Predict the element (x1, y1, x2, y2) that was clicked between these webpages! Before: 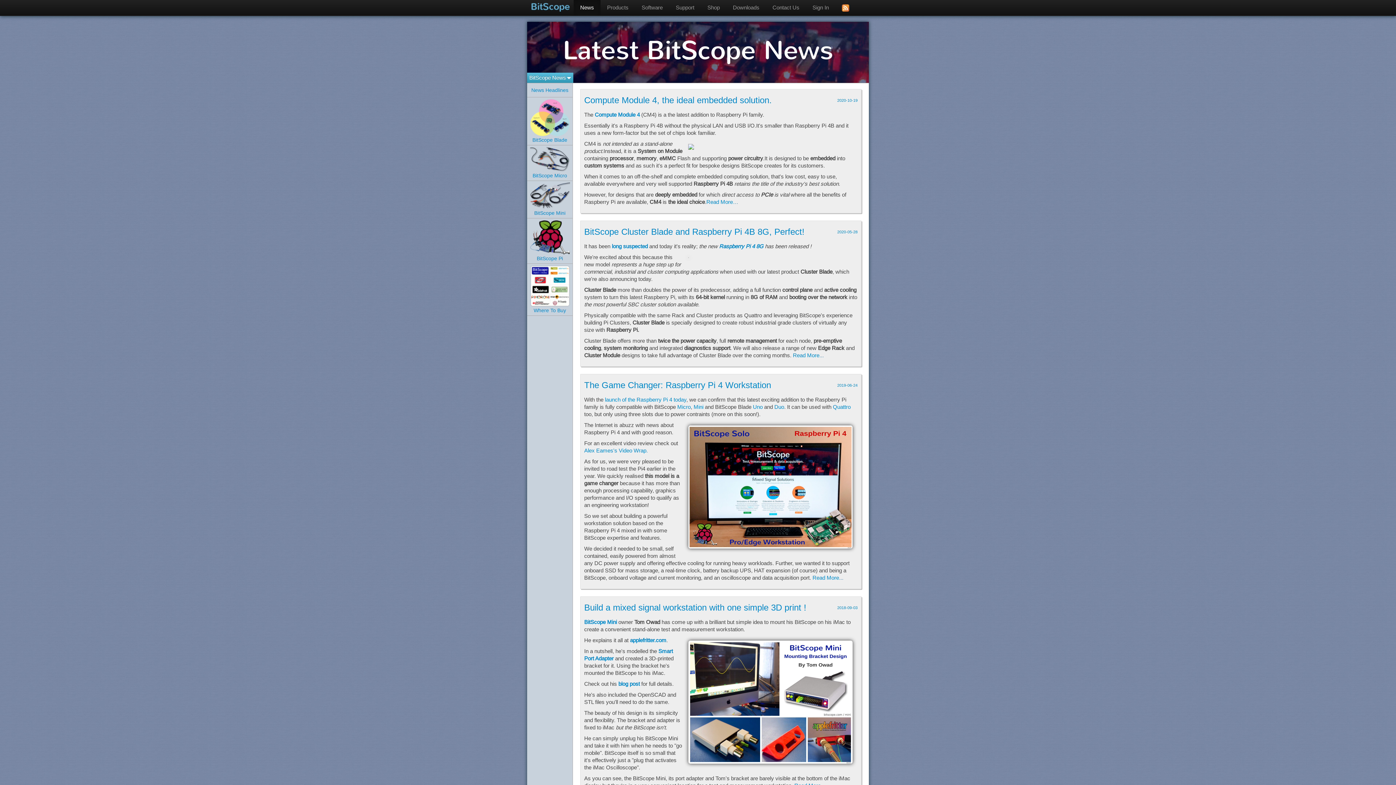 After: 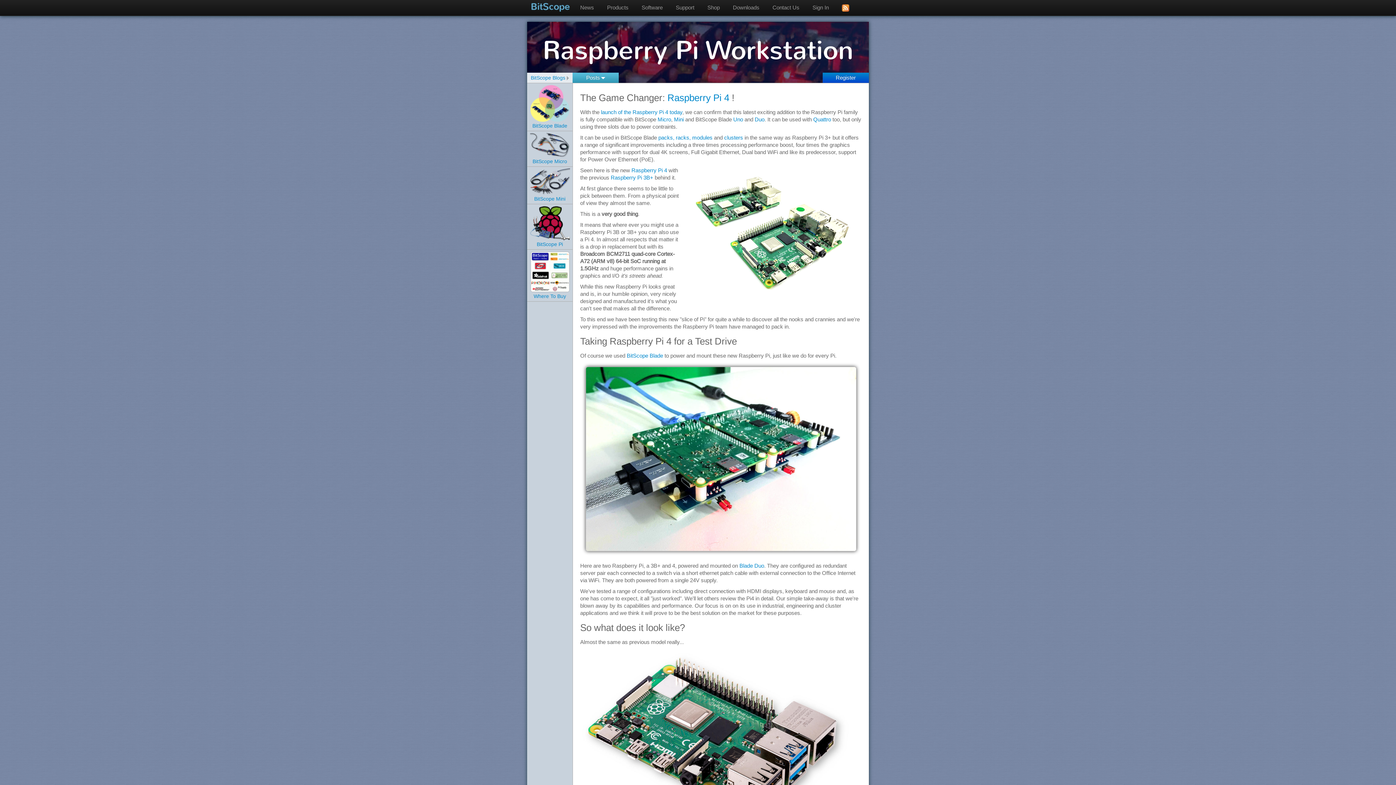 Action: label: The Game Changer: Raspberry Pi 4 Workstation bbox: (584, 380, 771, 390)